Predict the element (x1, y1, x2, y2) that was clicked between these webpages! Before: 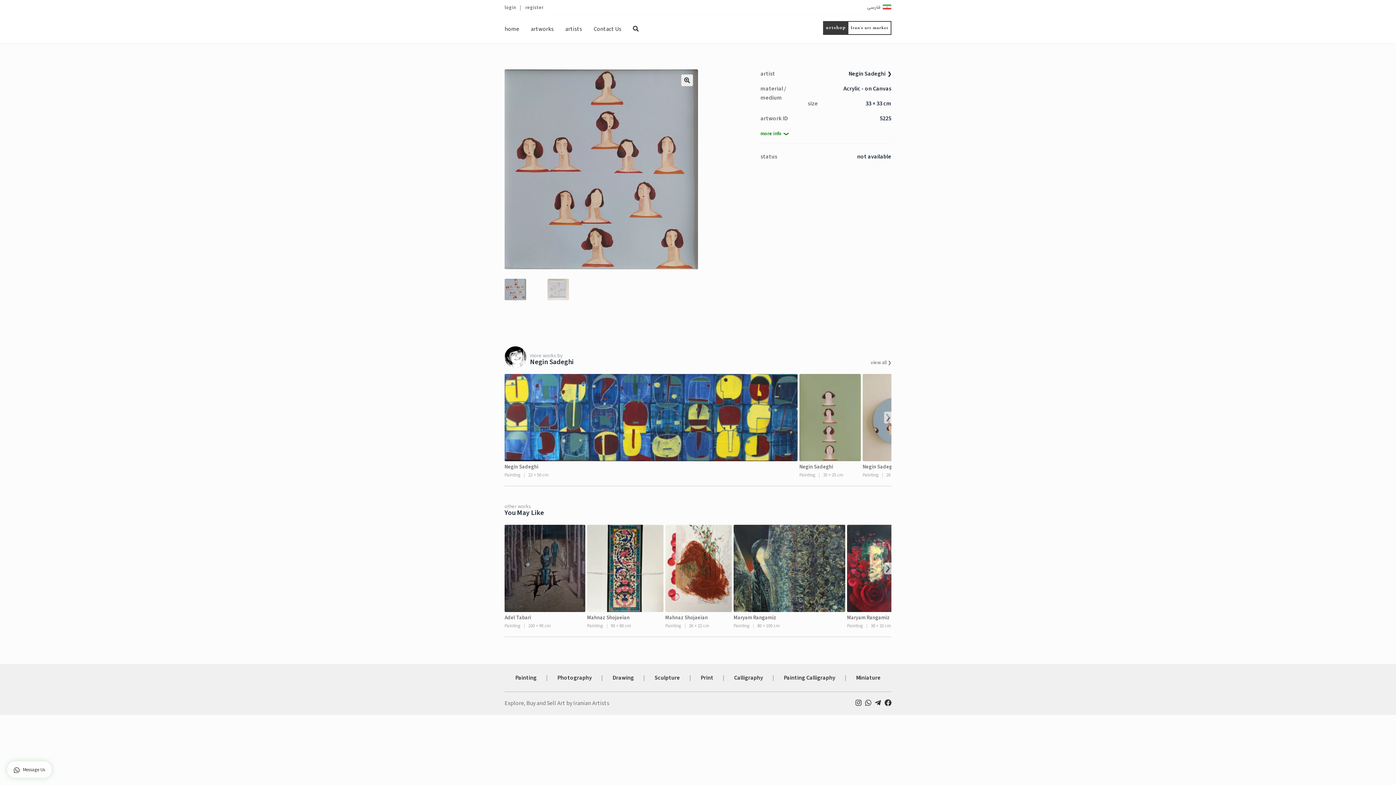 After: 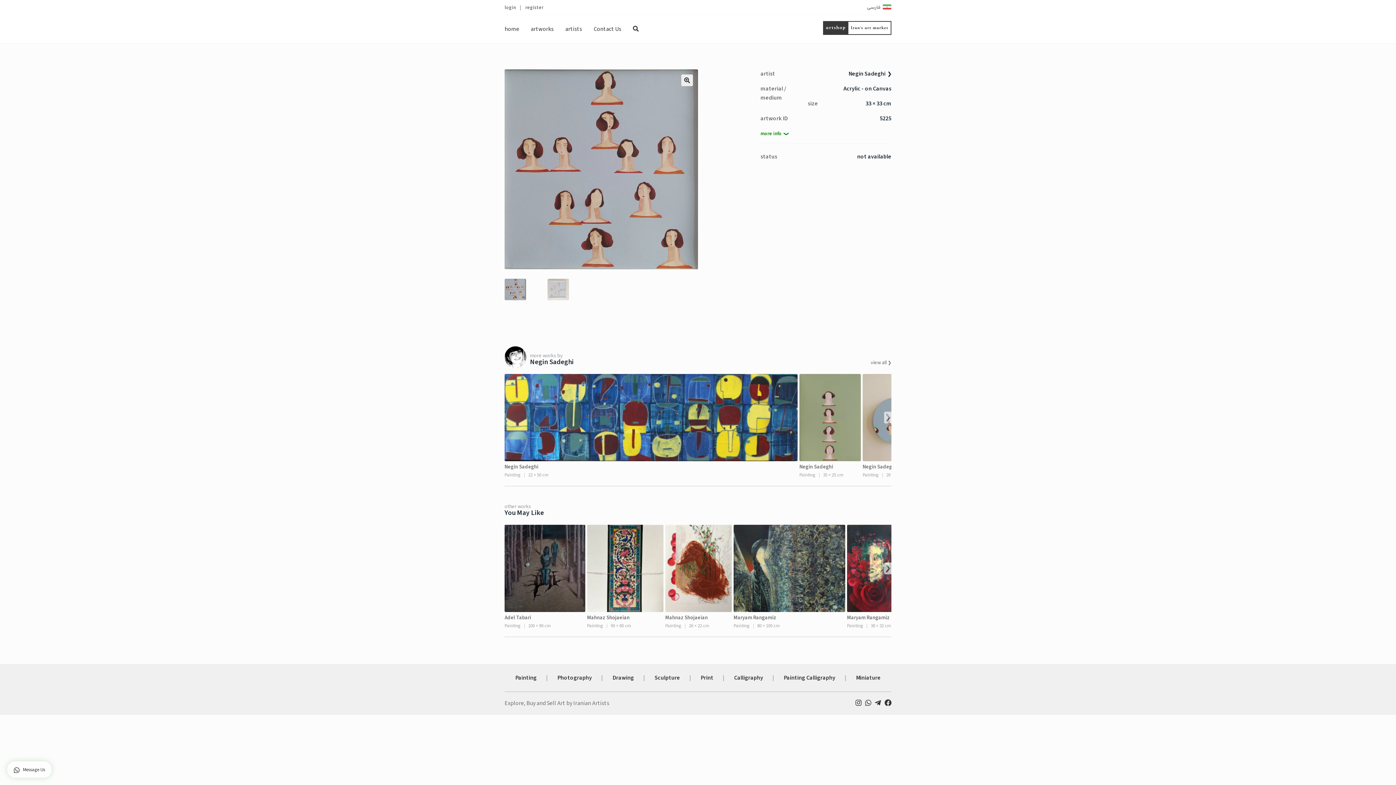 Action: bbox: (865, 698, 871, 708)